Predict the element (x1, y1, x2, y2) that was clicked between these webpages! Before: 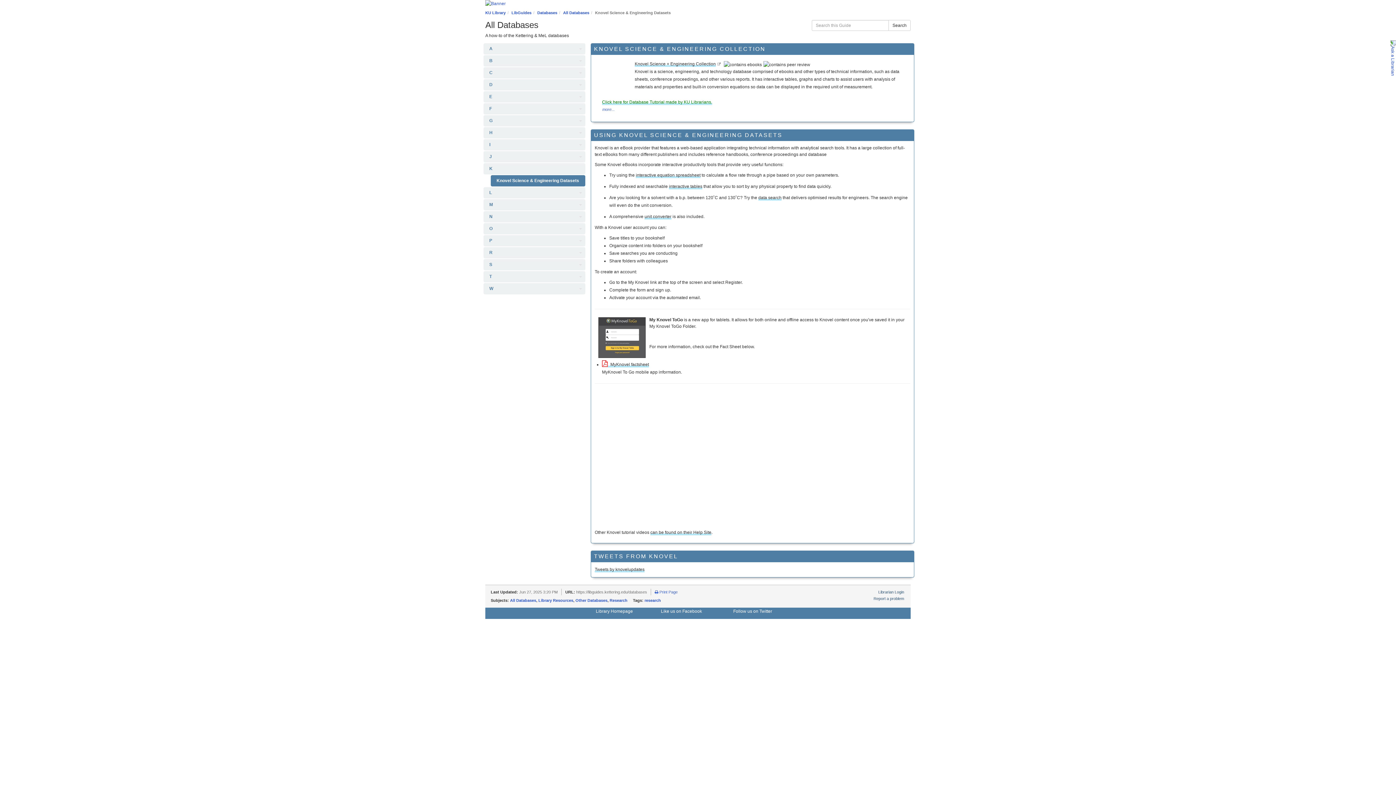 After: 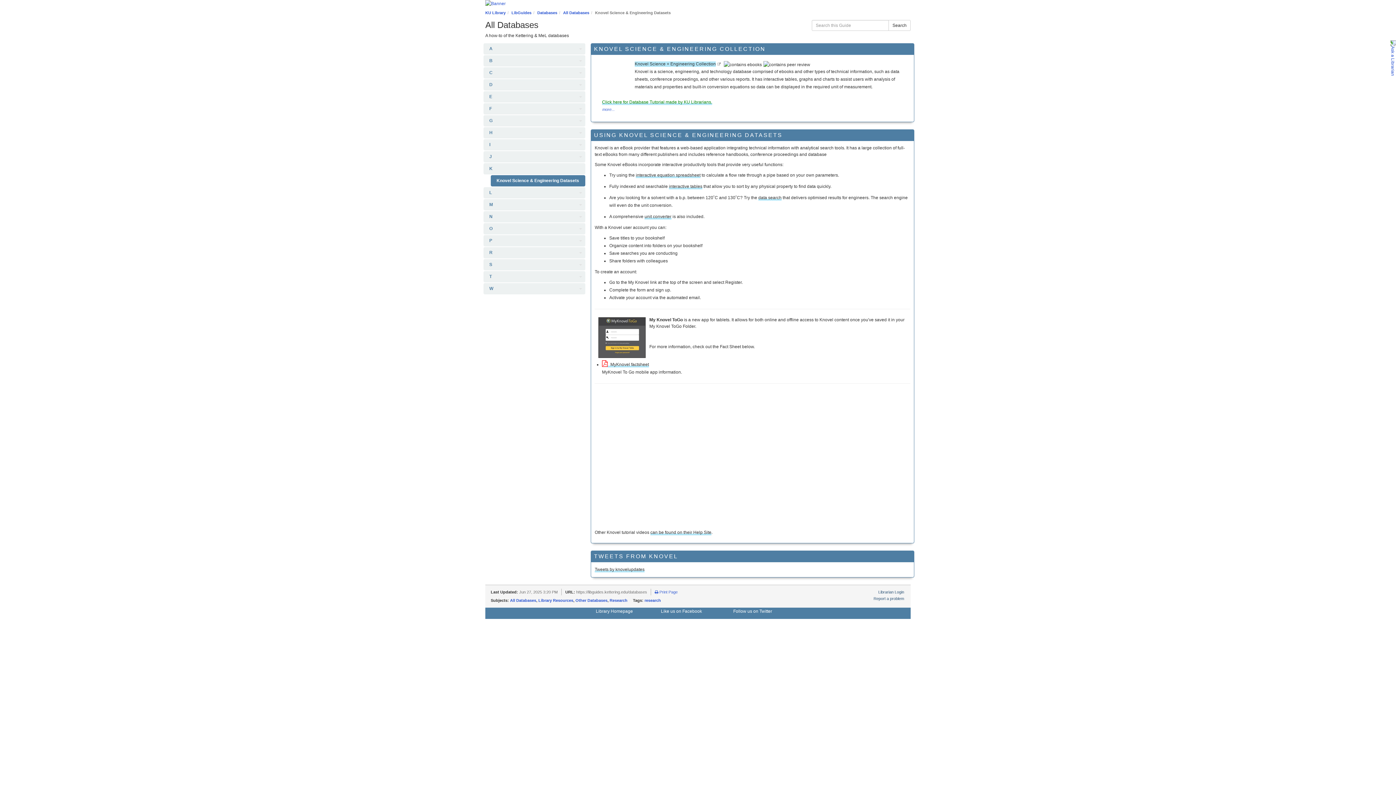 Action: label: Knovel Science + Engineering Collection bbox: (634, 61, 716, 67)